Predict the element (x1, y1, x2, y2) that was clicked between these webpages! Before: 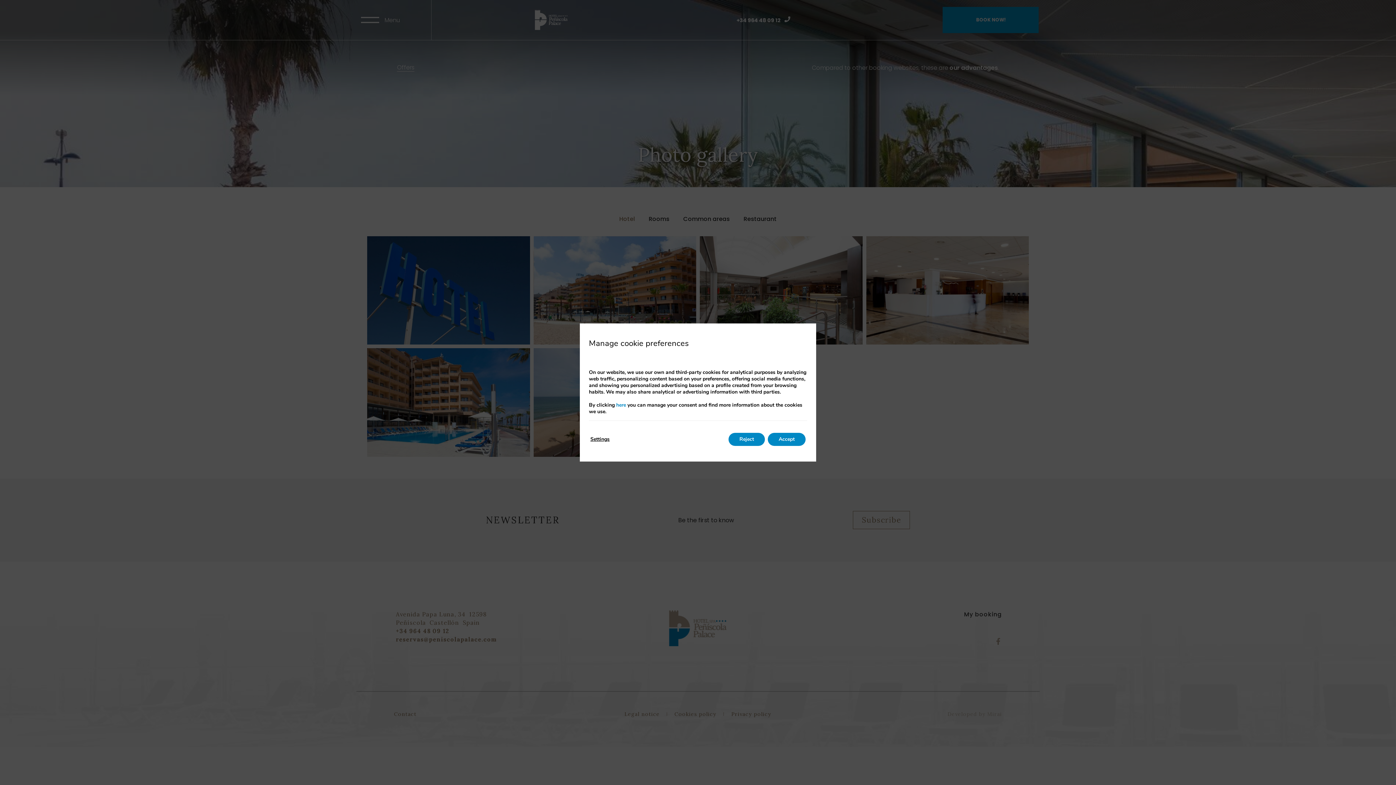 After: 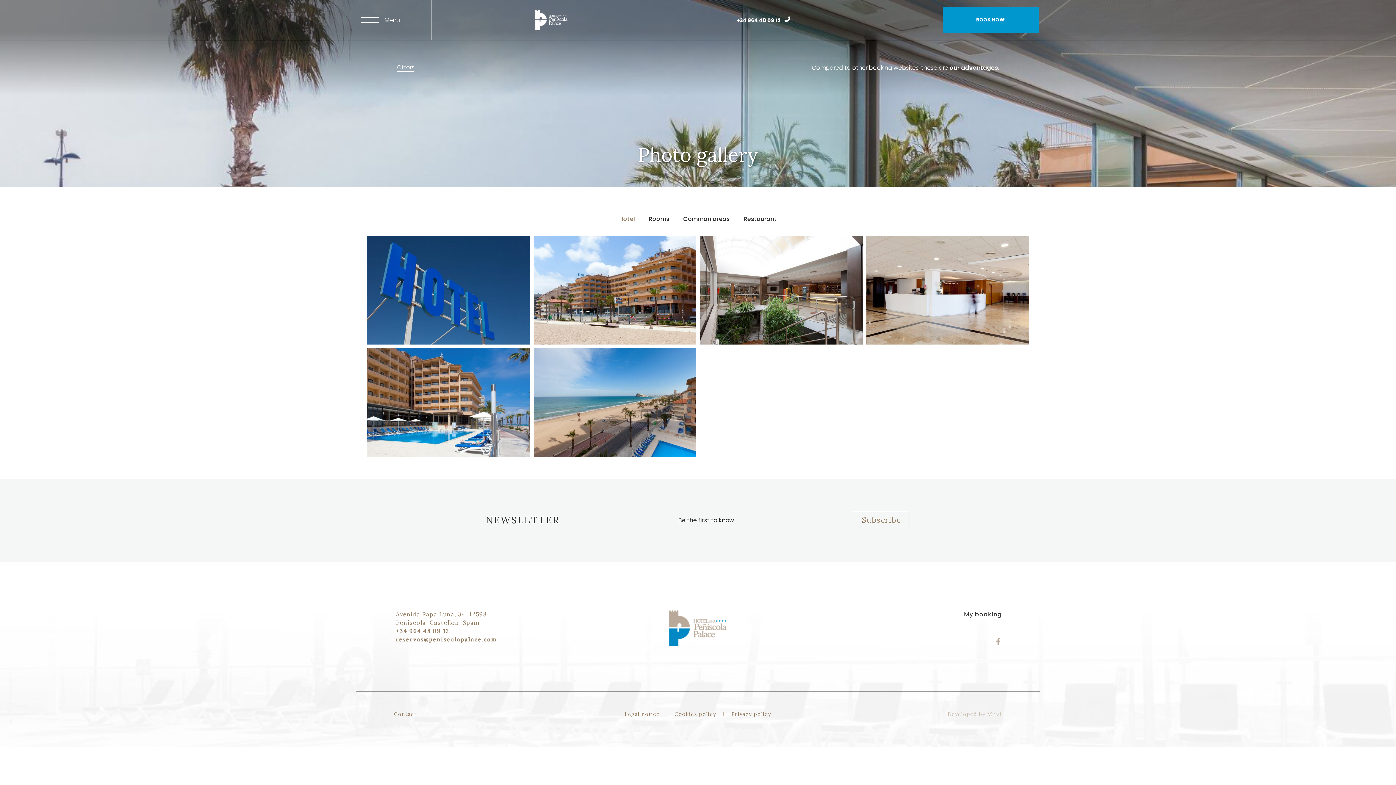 Action: bbox: (728, 433, 765, 446) label: Reject